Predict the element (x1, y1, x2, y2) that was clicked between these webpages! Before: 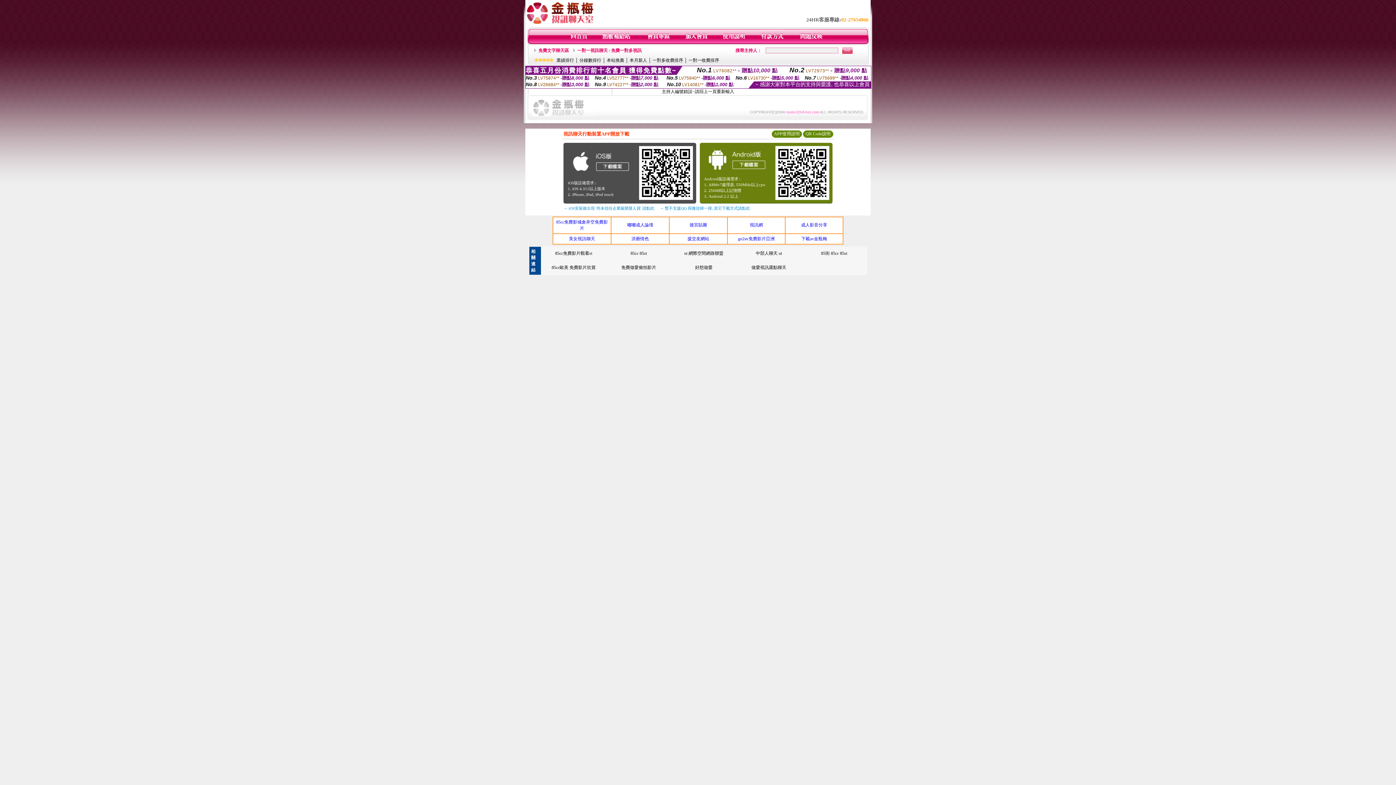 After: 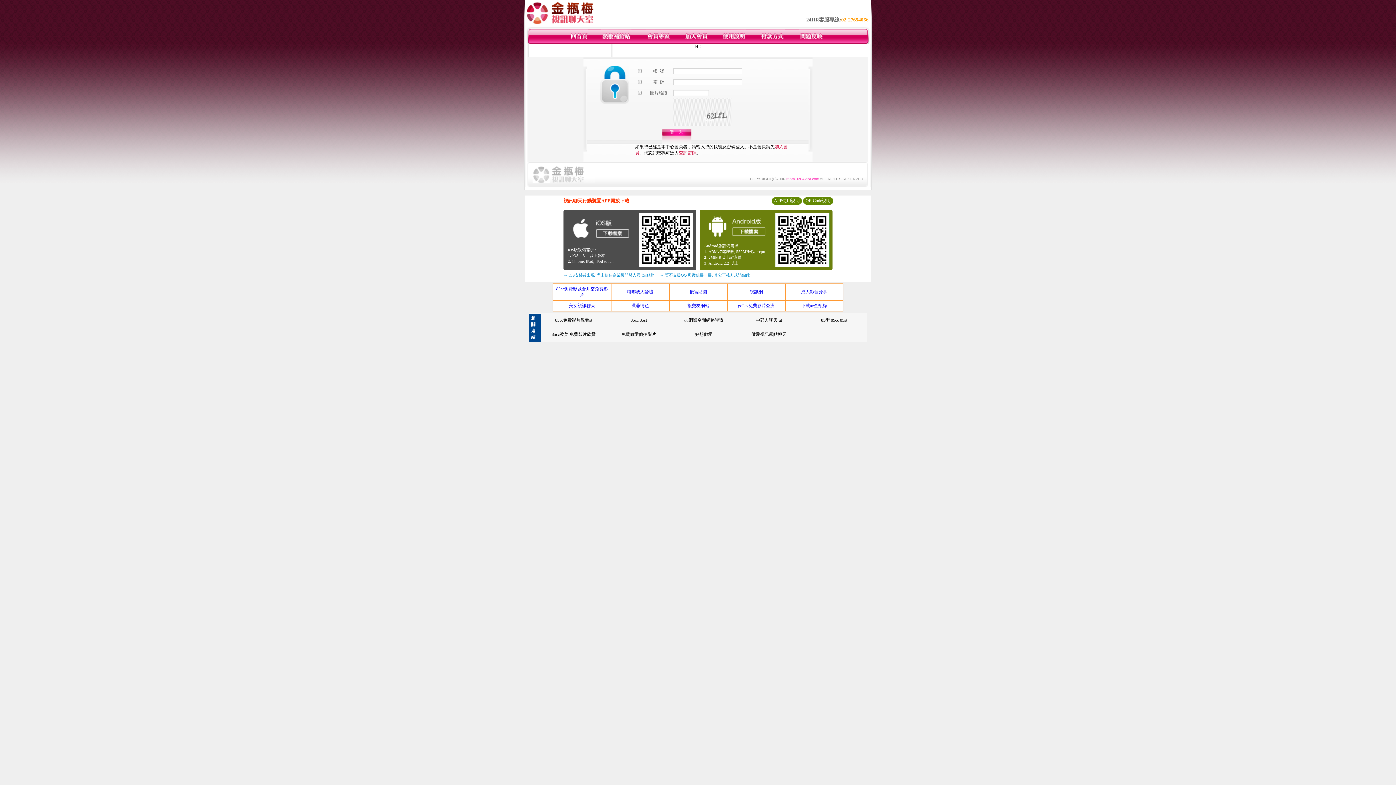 Action: bbox: (722, 40, 746, 45)